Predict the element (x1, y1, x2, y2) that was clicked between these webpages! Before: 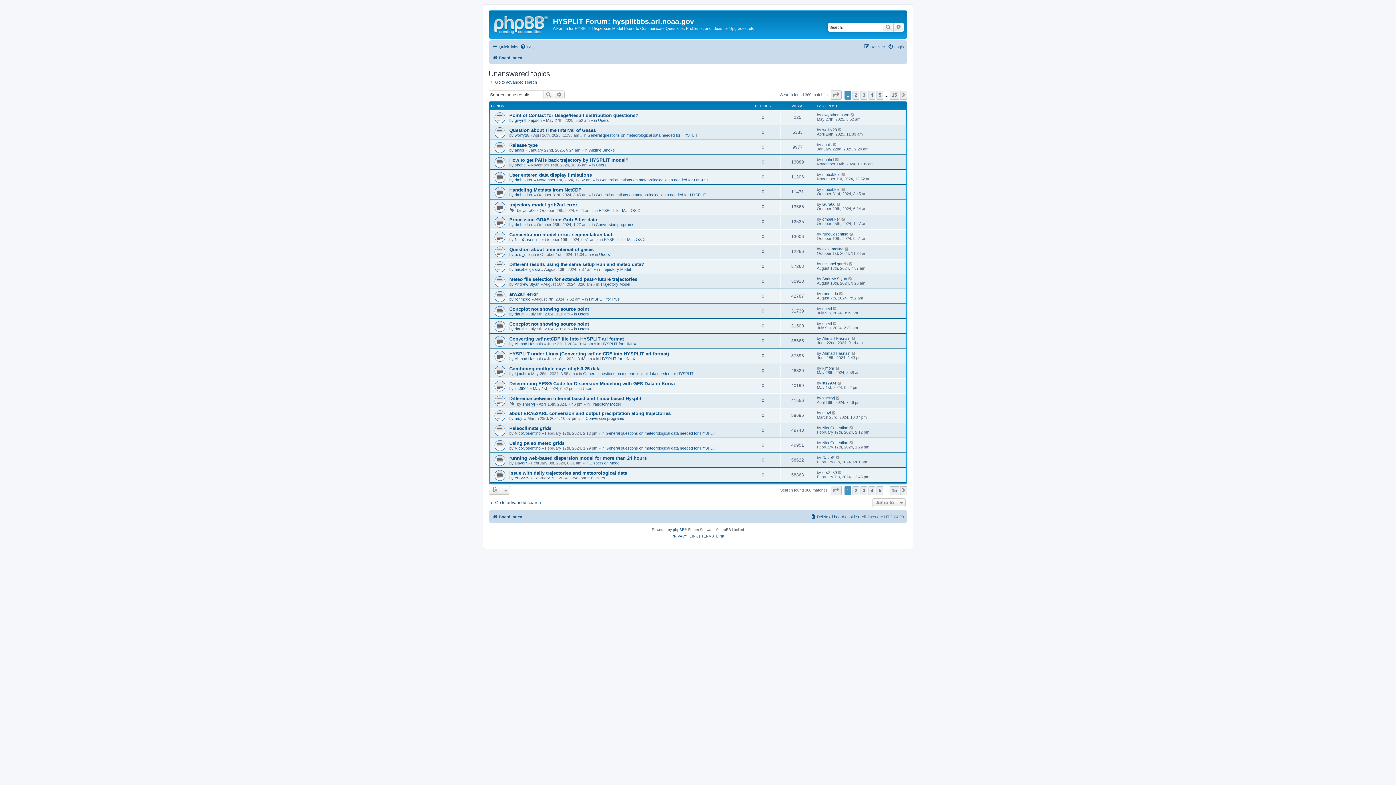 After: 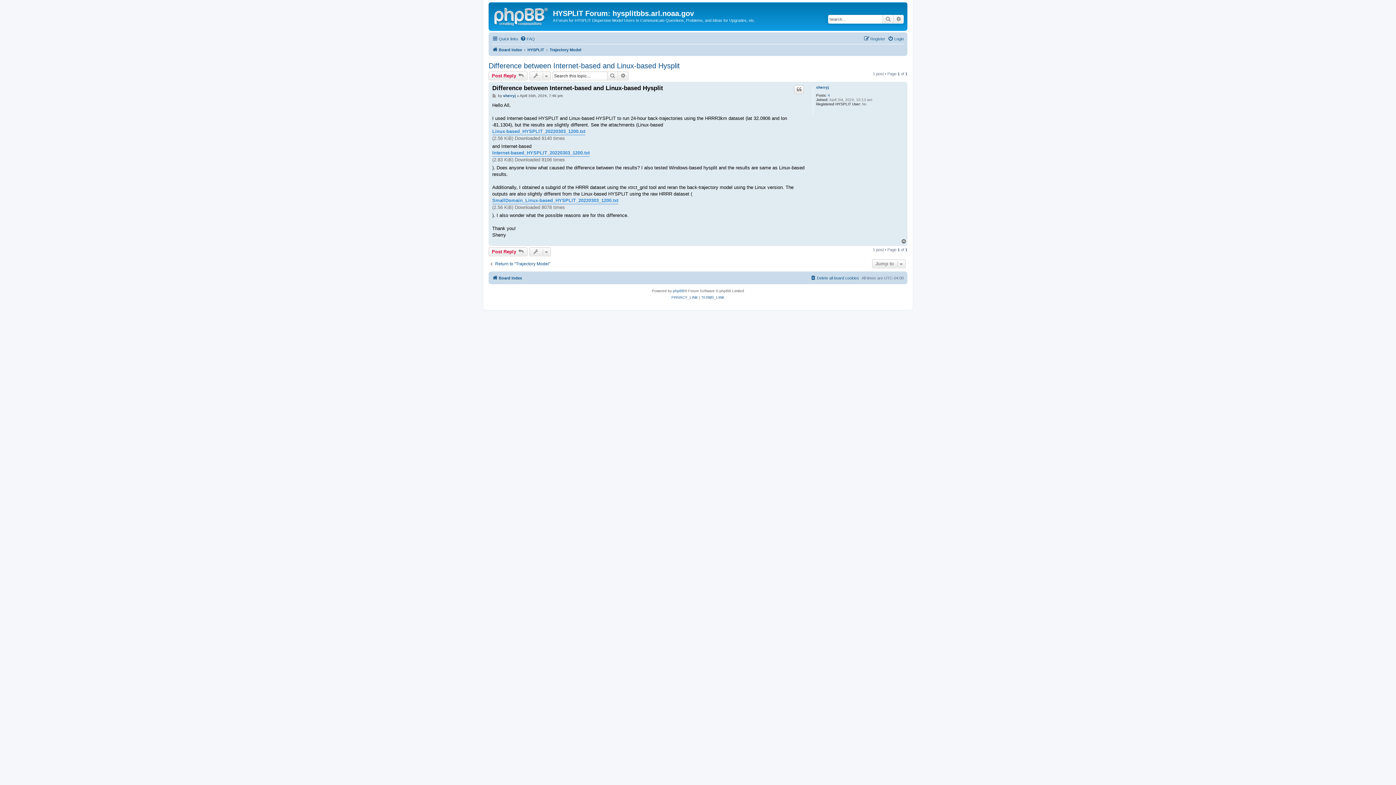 Action: bbox: (836, 396, 840, 400)